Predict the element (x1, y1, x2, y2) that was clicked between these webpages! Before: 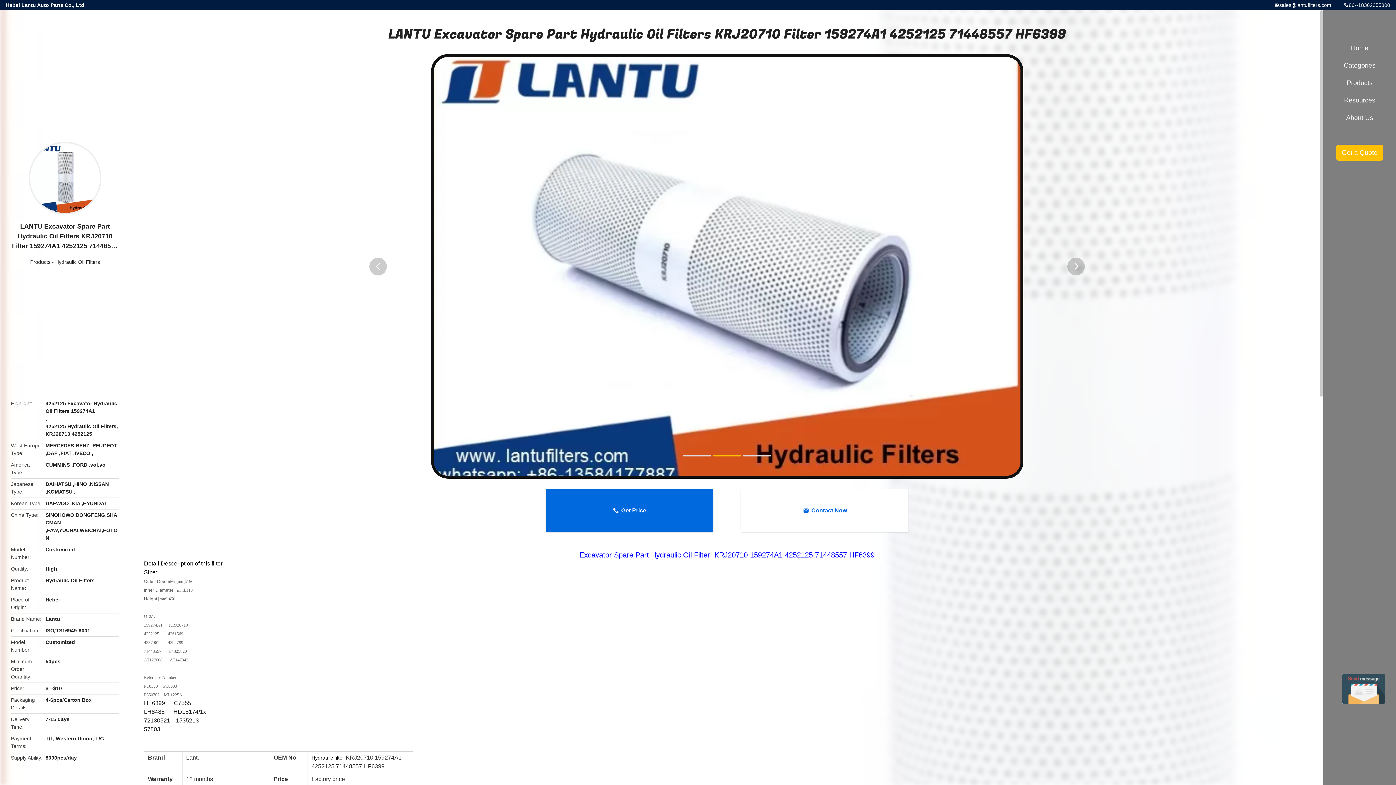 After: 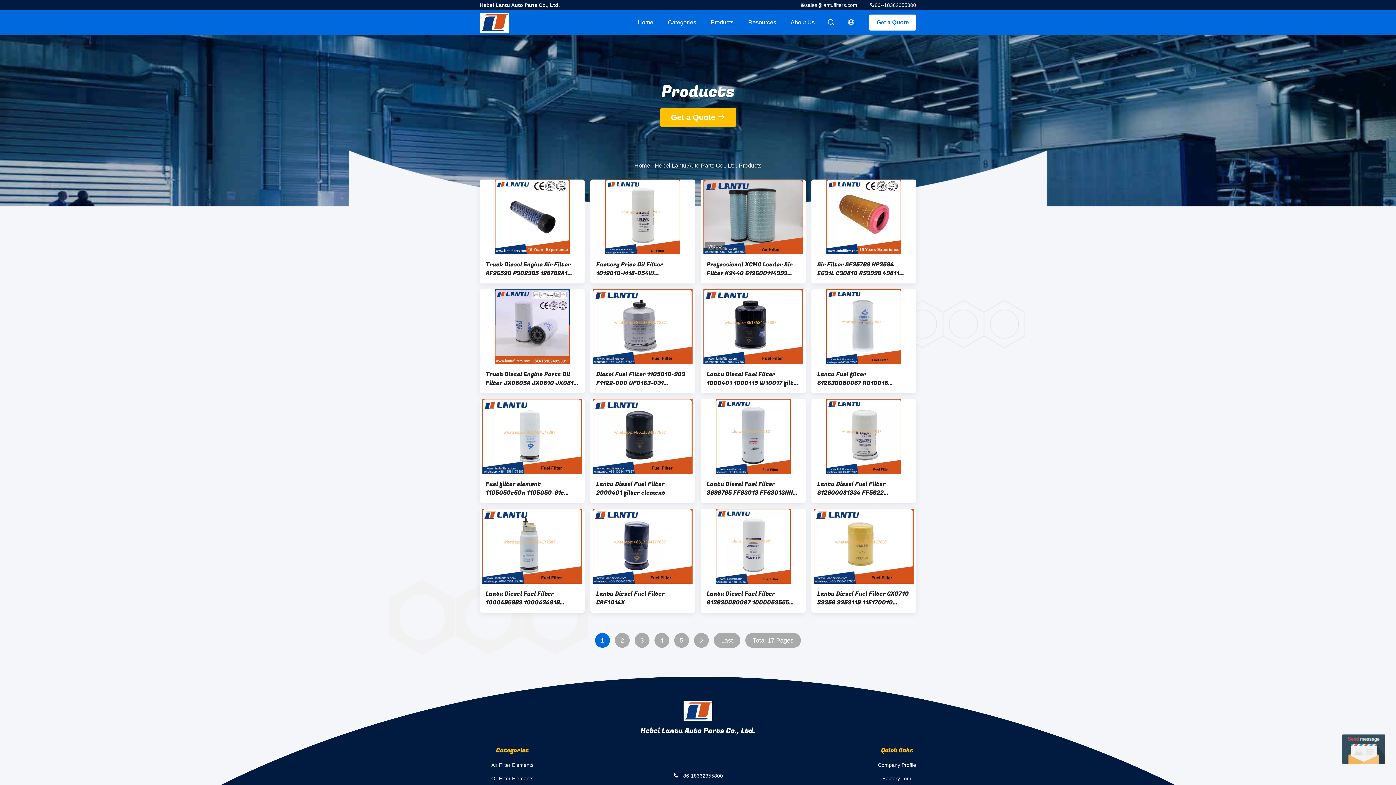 Action: bbox: (30, 259, 50, 265) label: Products